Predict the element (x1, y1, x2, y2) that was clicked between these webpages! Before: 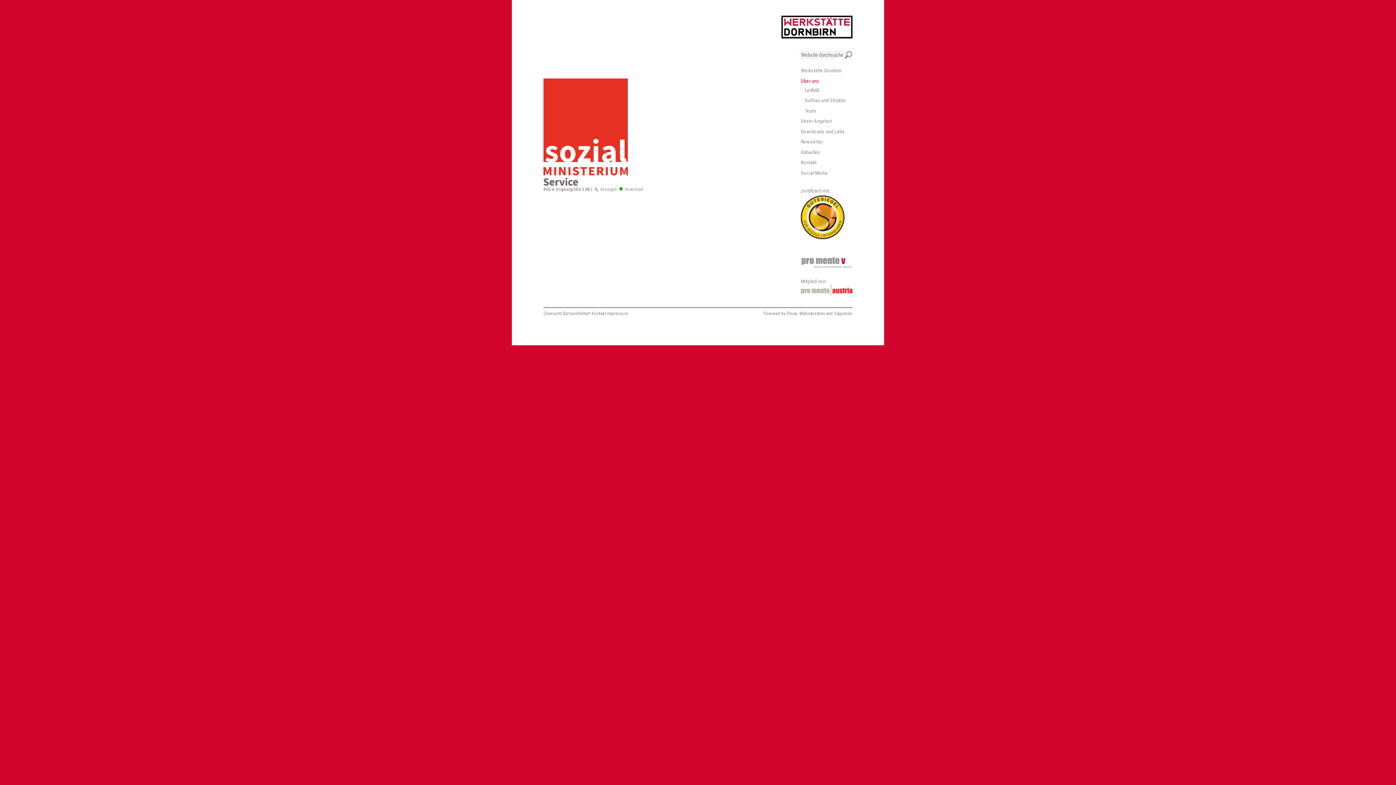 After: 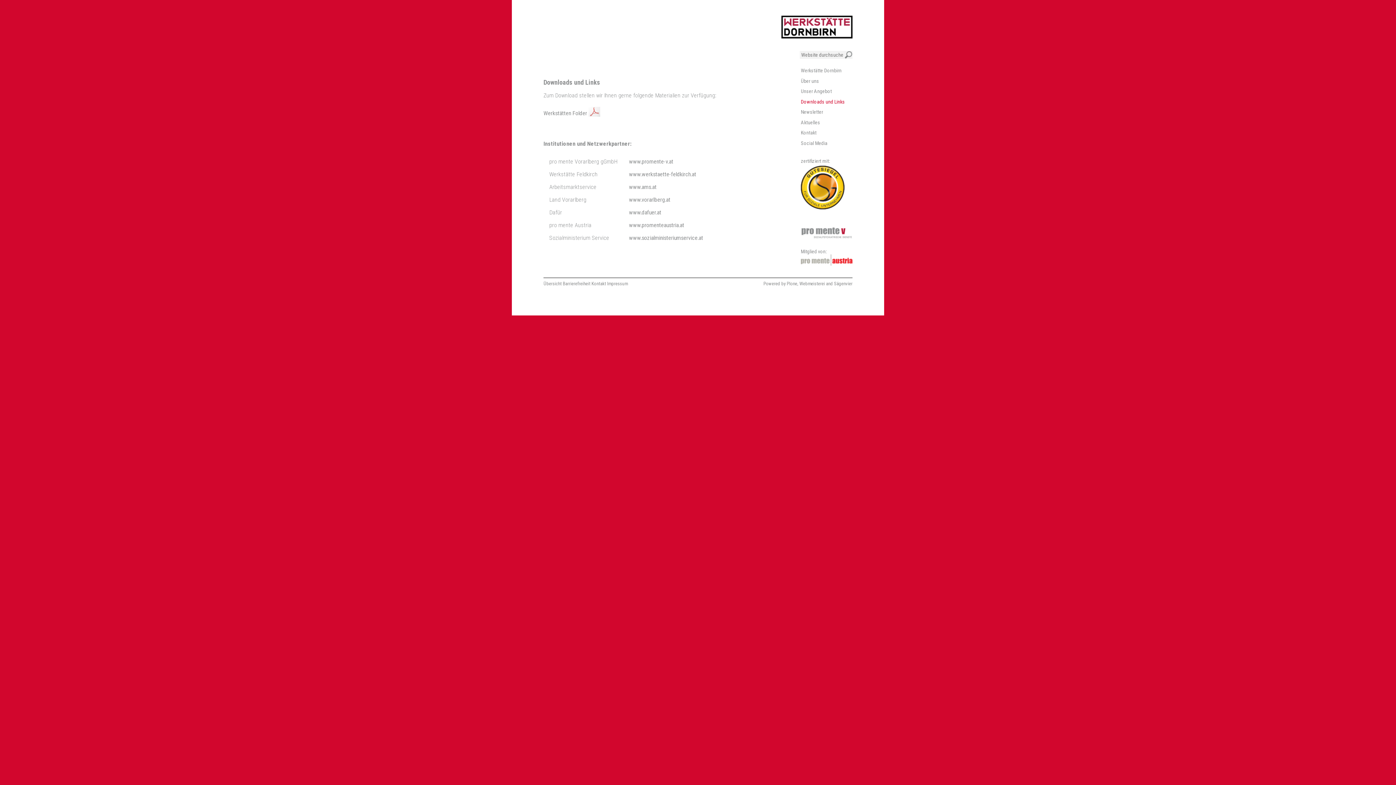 Action: bbox: (801, 127, 852, 136) label: Downloads und Links